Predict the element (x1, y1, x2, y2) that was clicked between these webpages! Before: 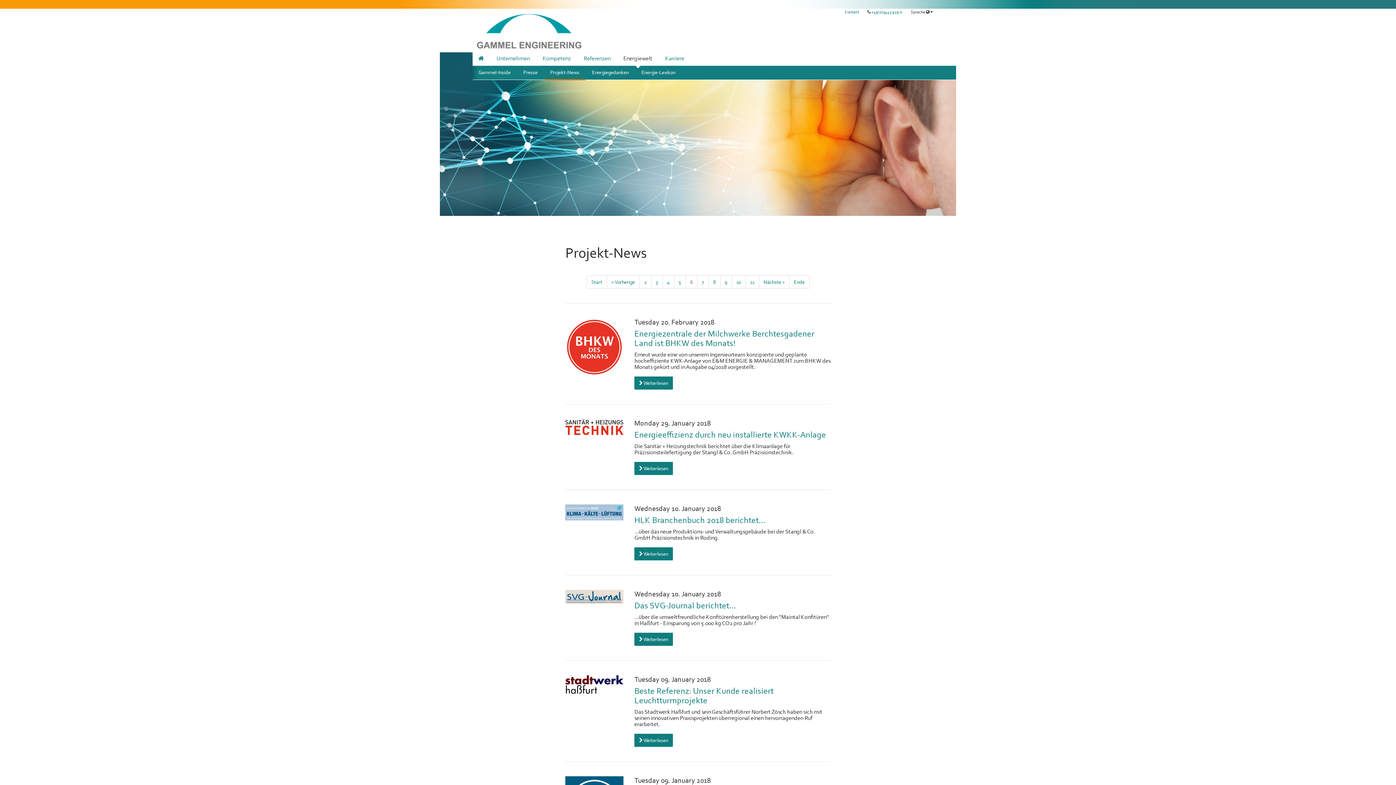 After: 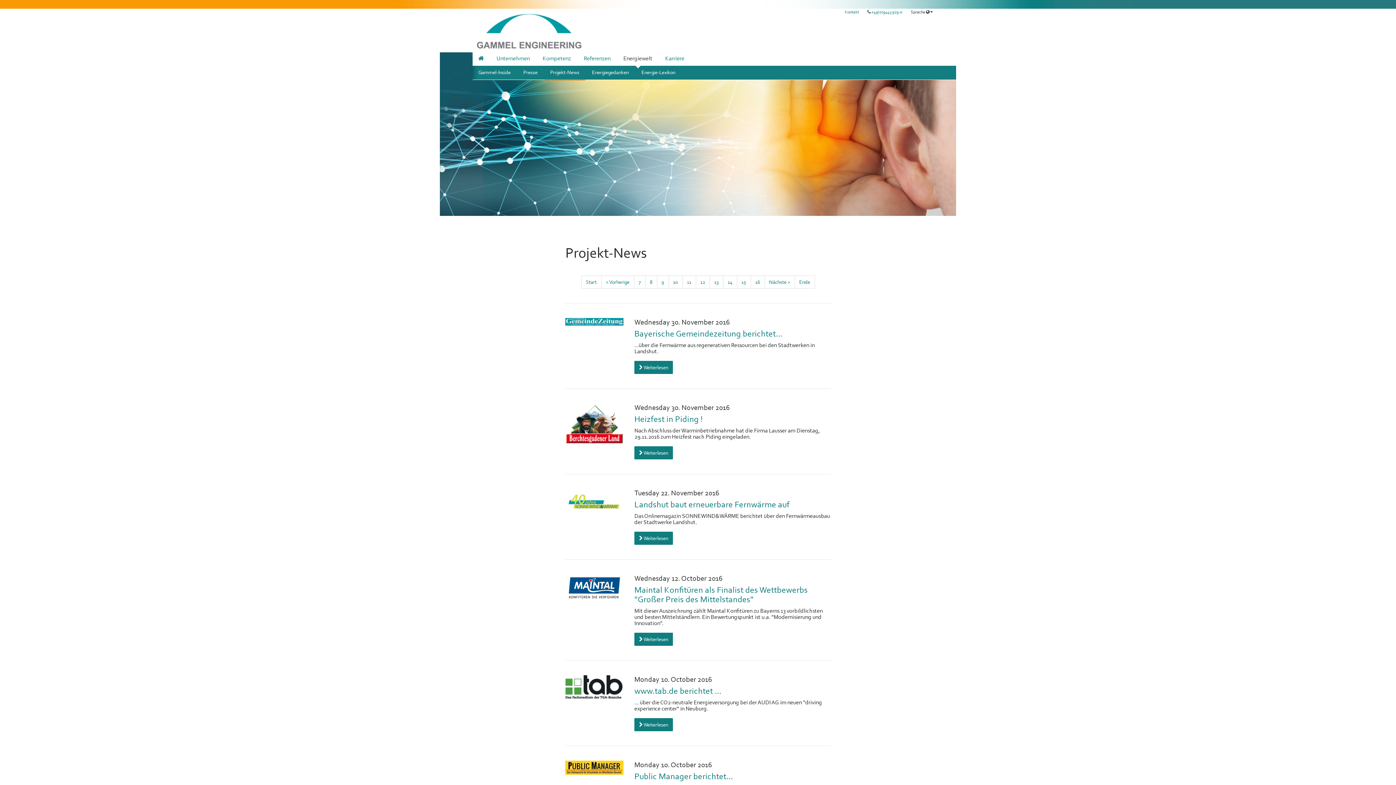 Action: bbox: (745, 275, 759, 288) label: 11